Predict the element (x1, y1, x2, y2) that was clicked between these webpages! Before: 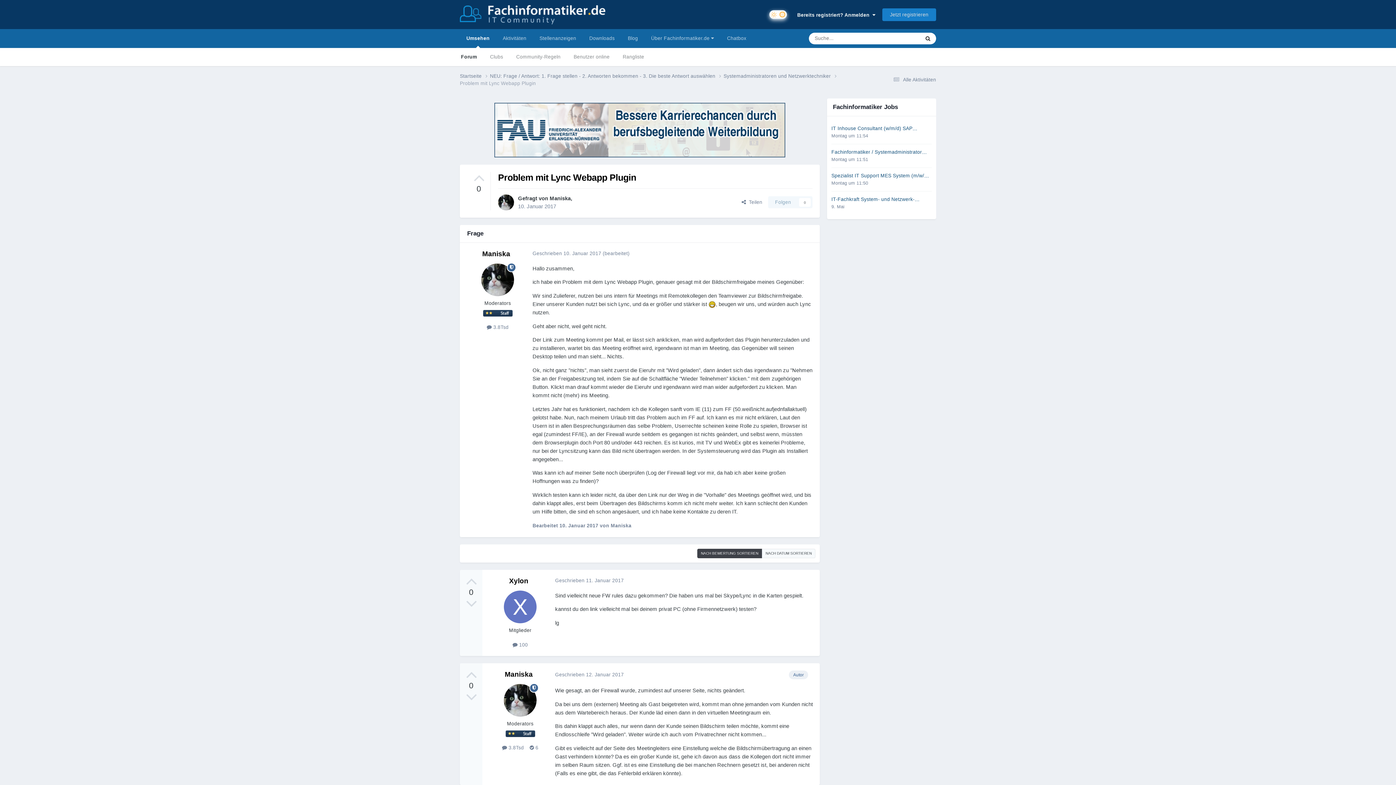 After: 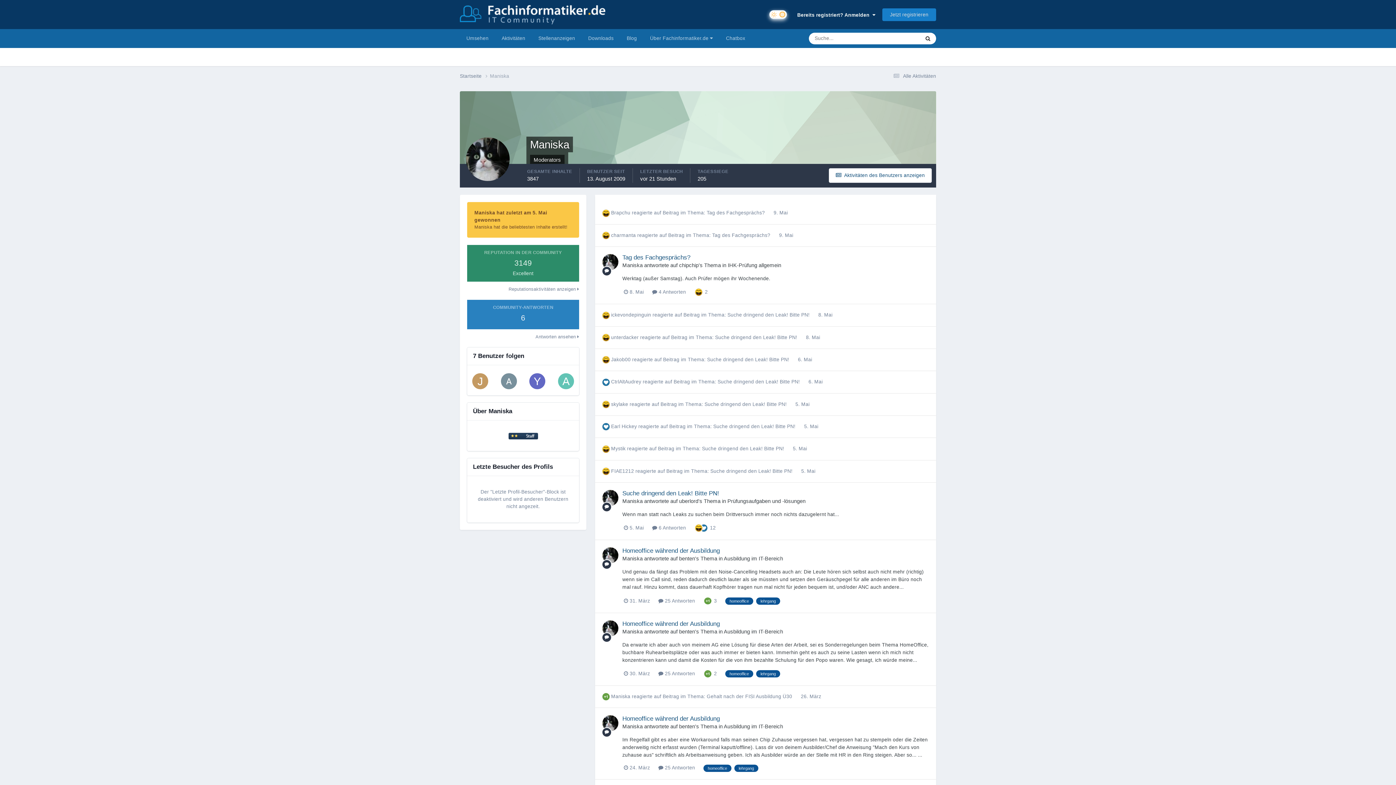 Action: bbox: (504, 670, 532, 678) label: Maniska